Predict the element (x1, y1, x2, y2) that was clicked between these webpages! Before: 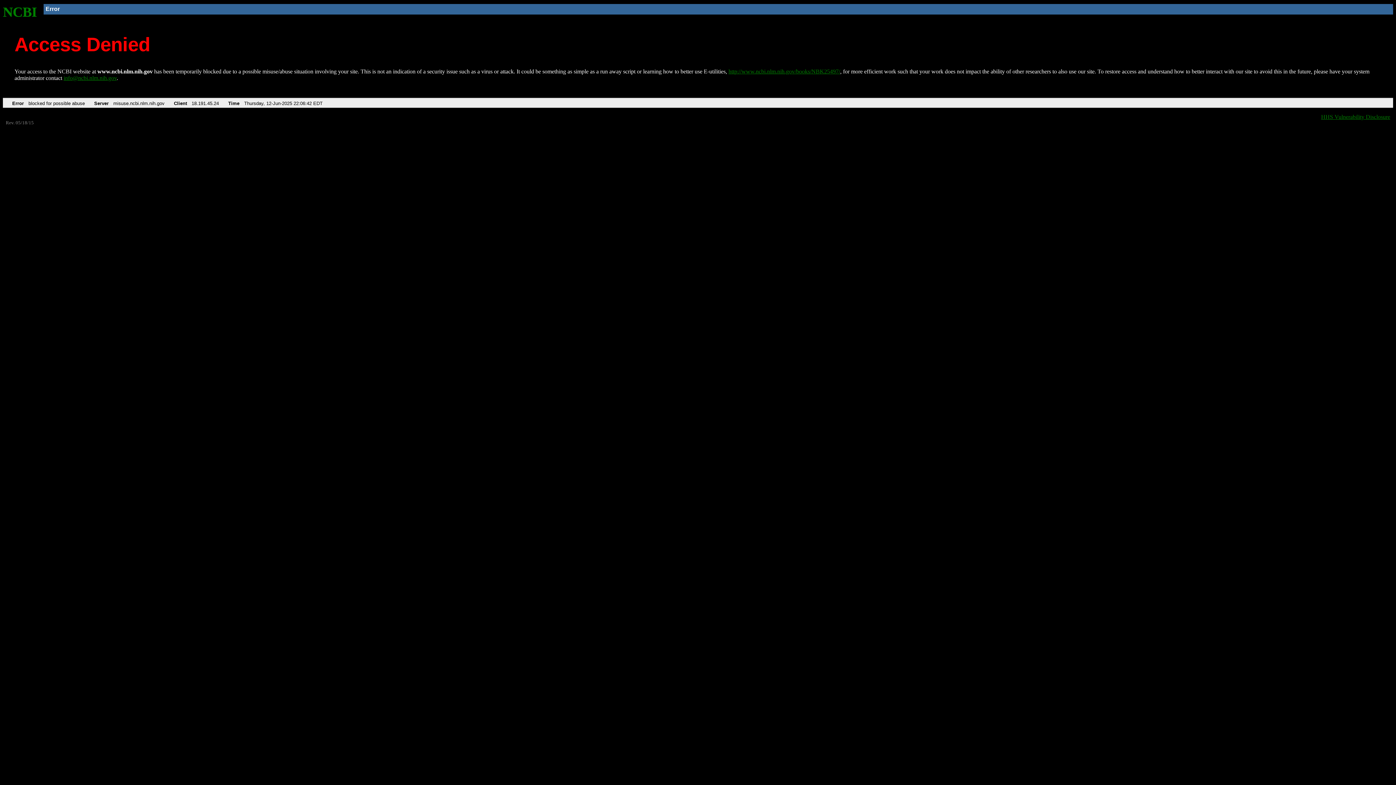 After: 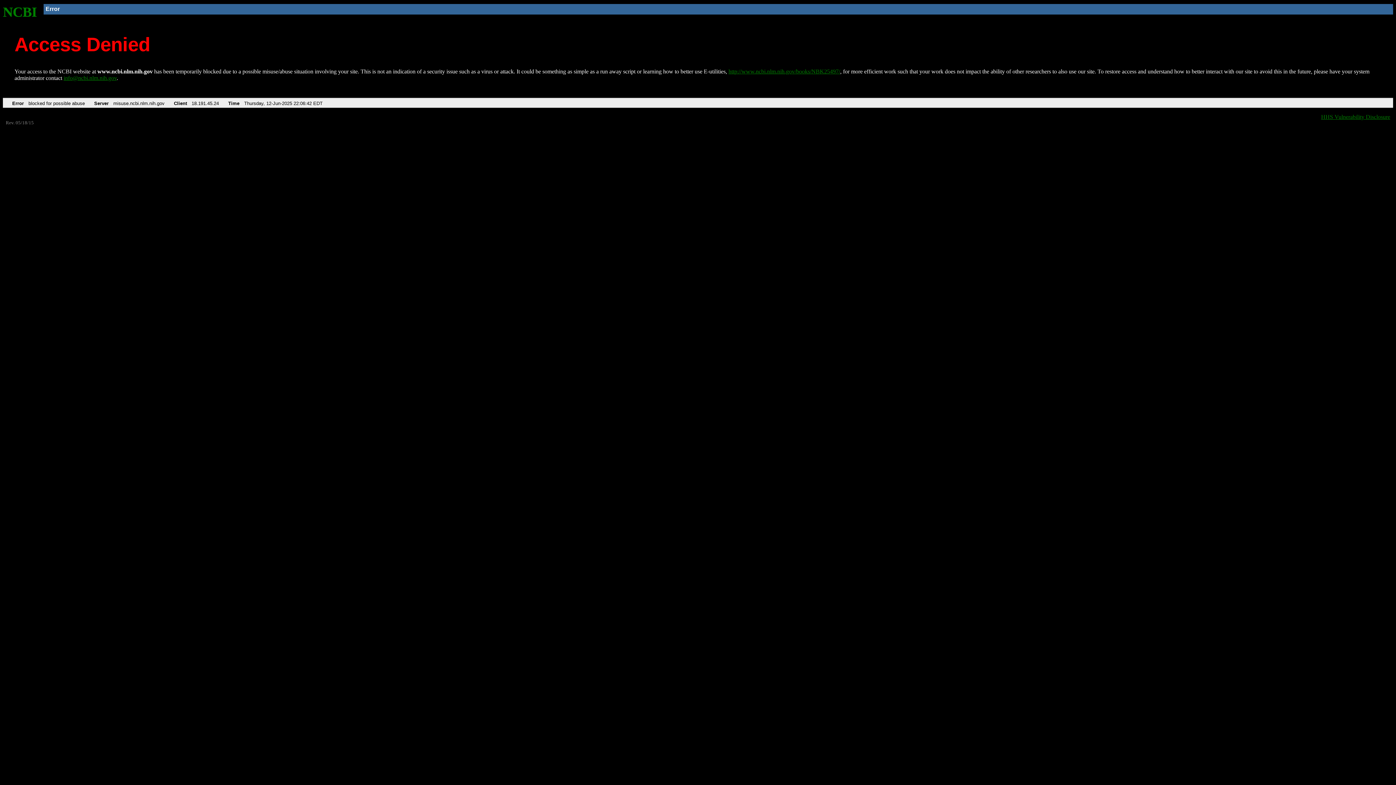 Action: label: info@ncbi.nlm.nih.gov bbox: (63, 75, 116, 81)